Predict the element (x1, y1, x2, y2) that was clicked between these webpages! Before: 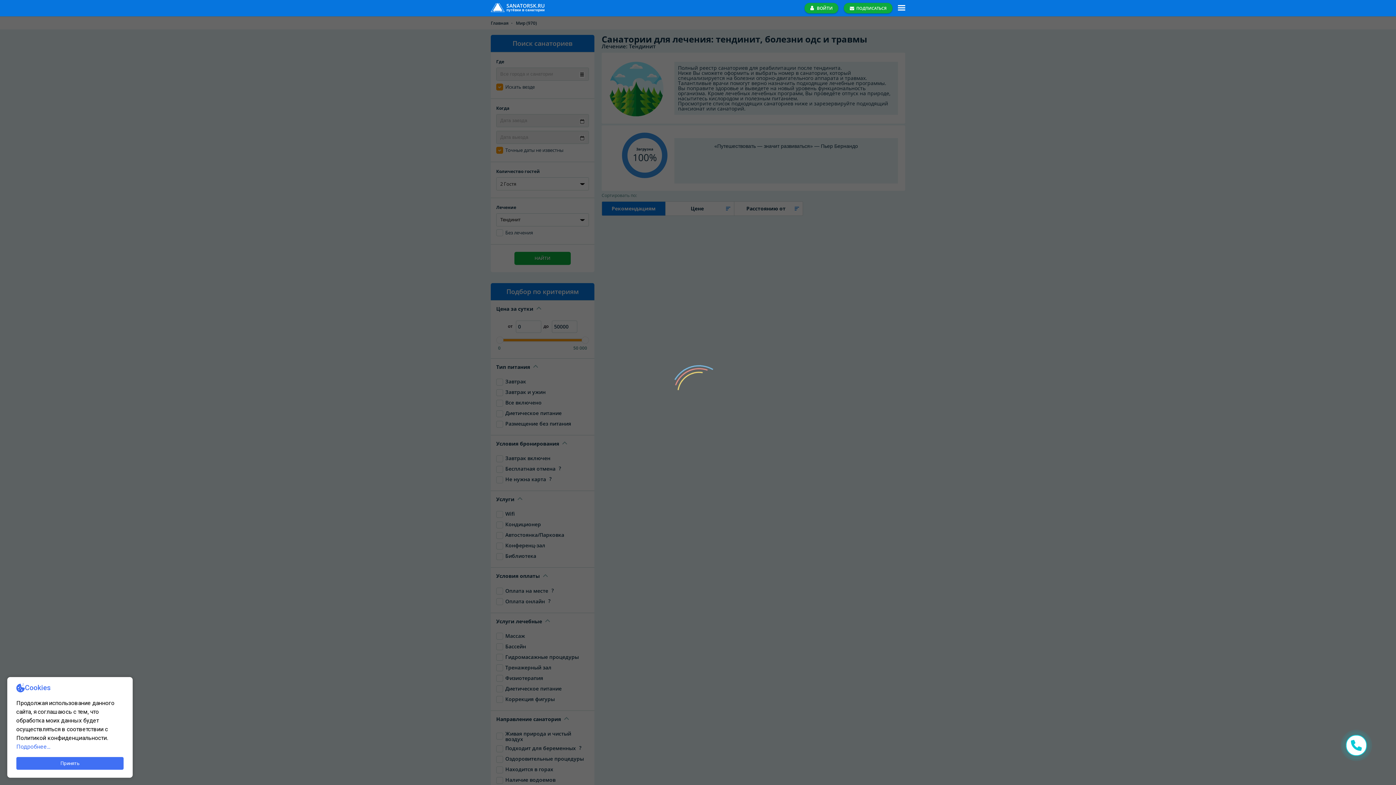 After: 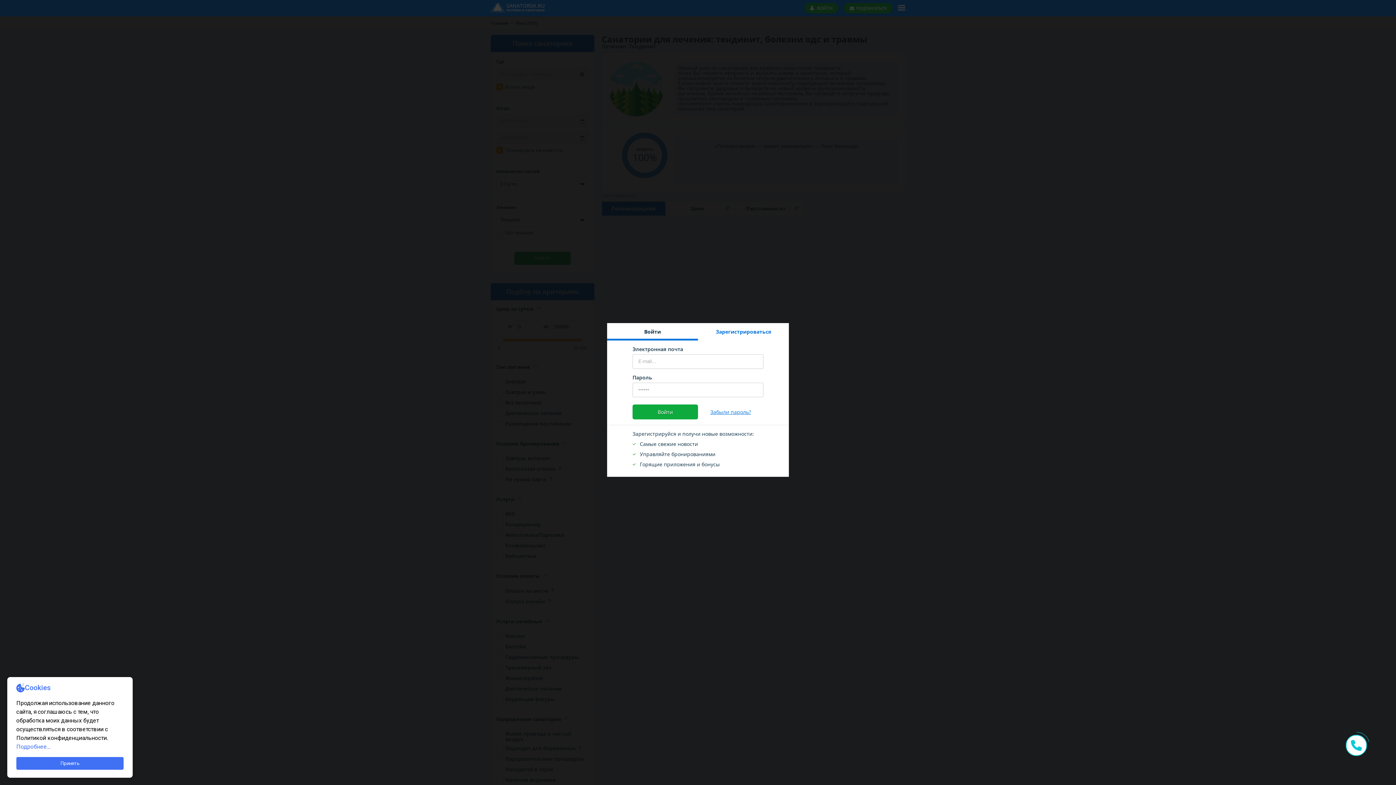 Action: bbox: (804, 2, 838, 13) label:  ВОЙТИ